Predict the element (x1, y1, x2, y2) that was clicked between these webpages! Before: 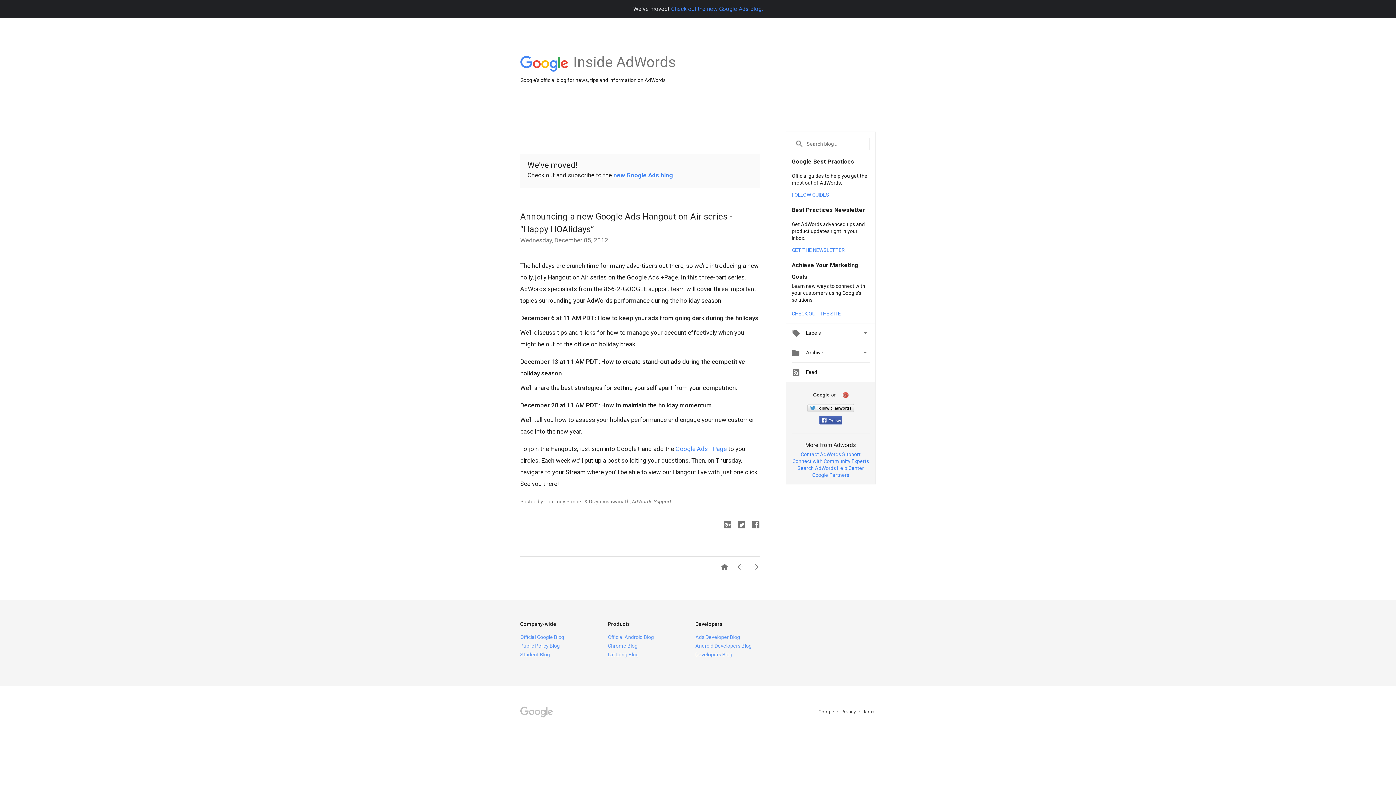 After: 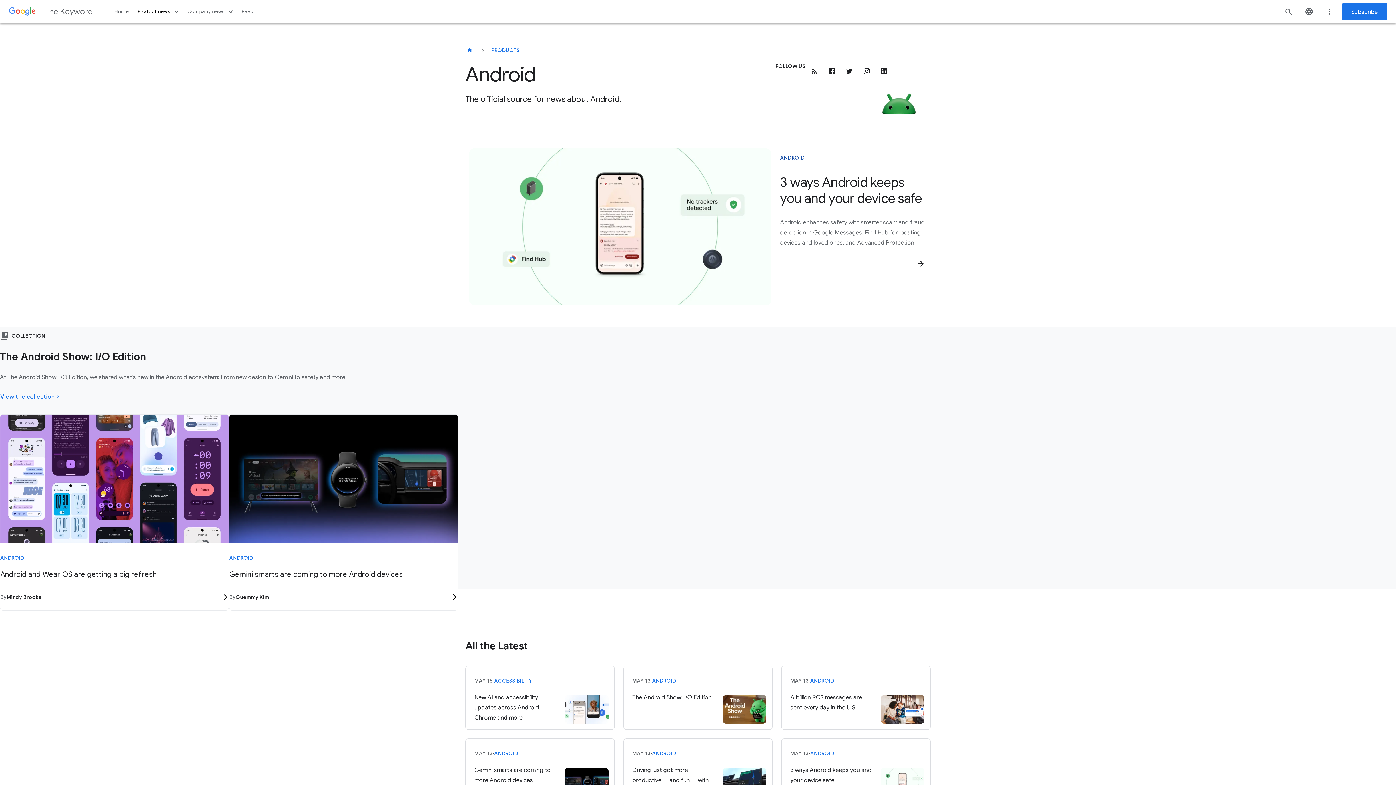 Action: label: Official Android Blog bbox: (607, 634, 654, 640)